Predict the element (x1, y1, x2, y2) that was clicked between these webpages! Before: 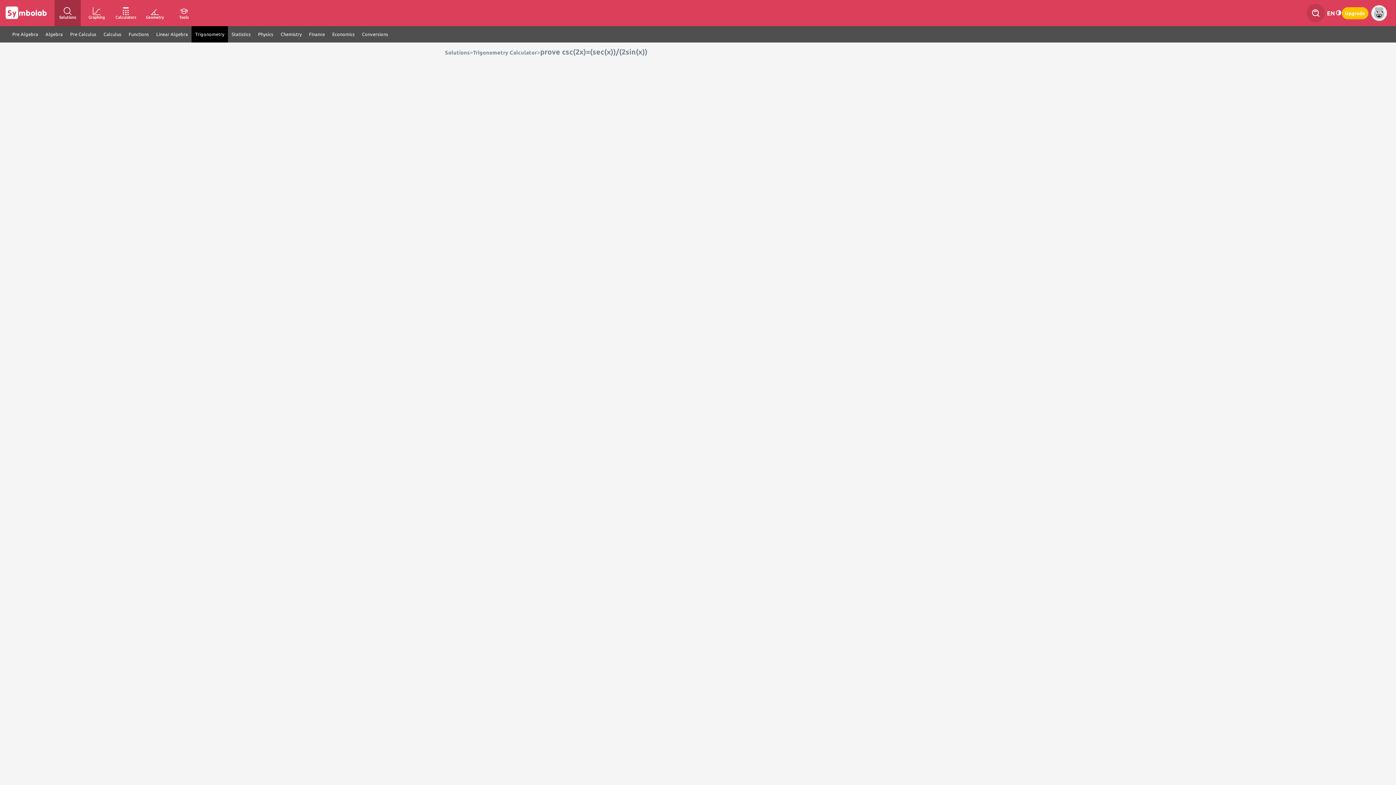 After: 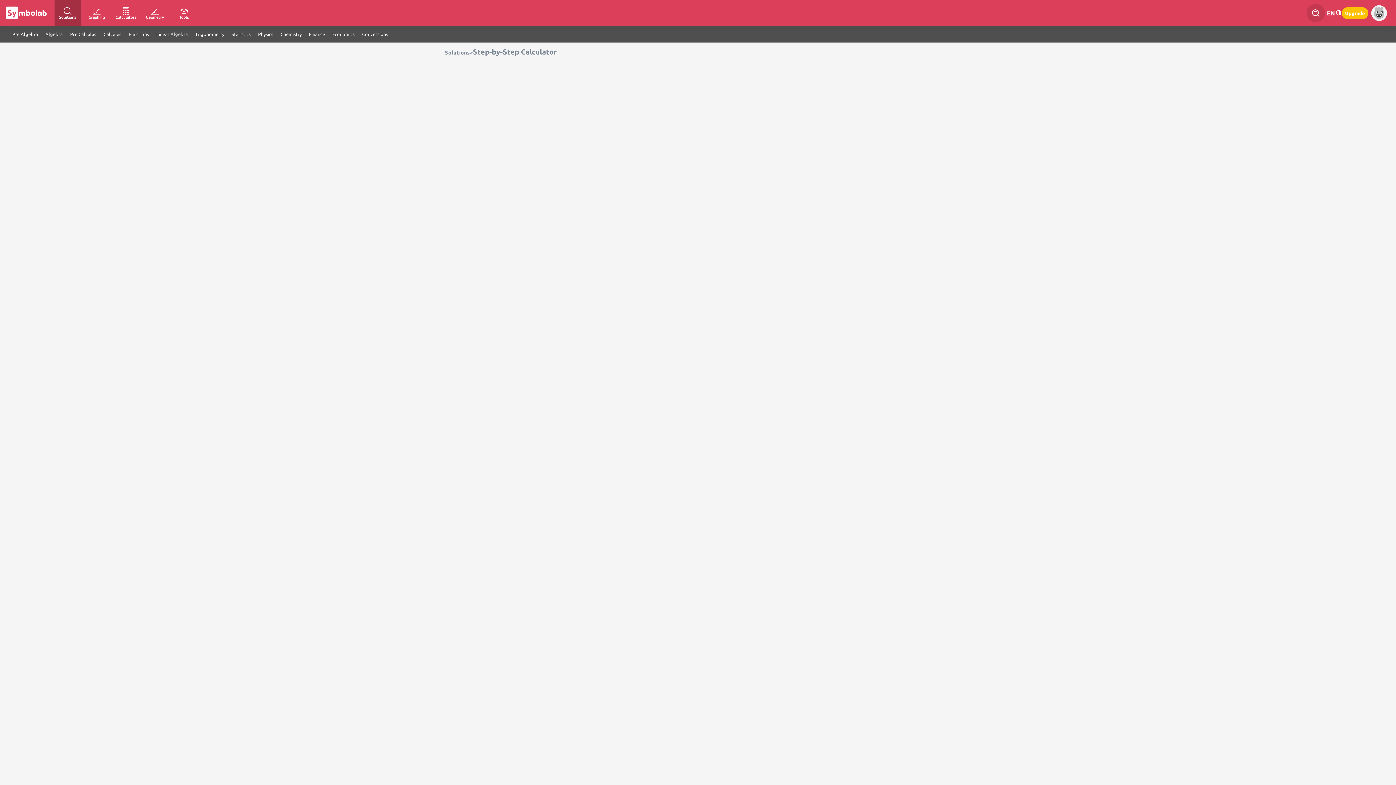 Action: label: Solutions bbox: (54, 0, 80, 26)